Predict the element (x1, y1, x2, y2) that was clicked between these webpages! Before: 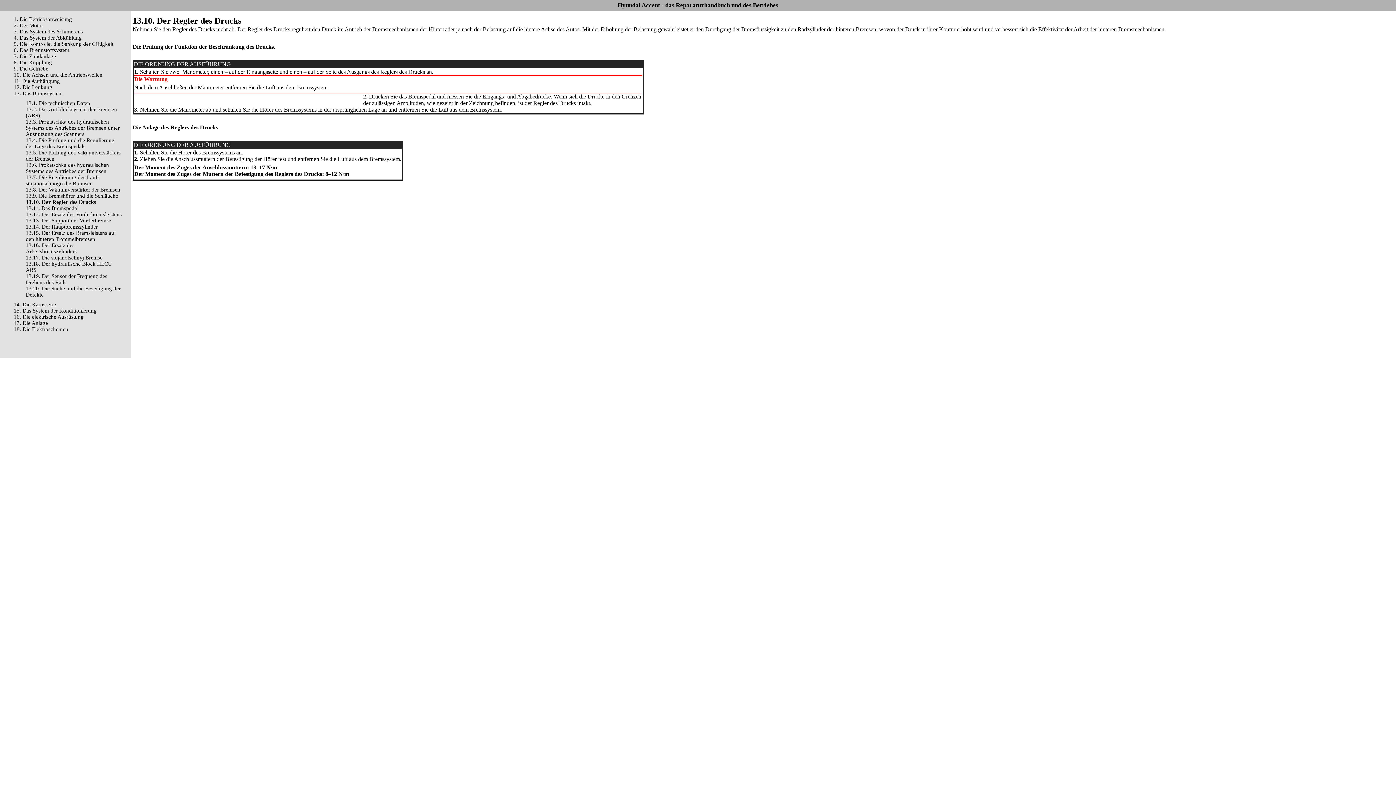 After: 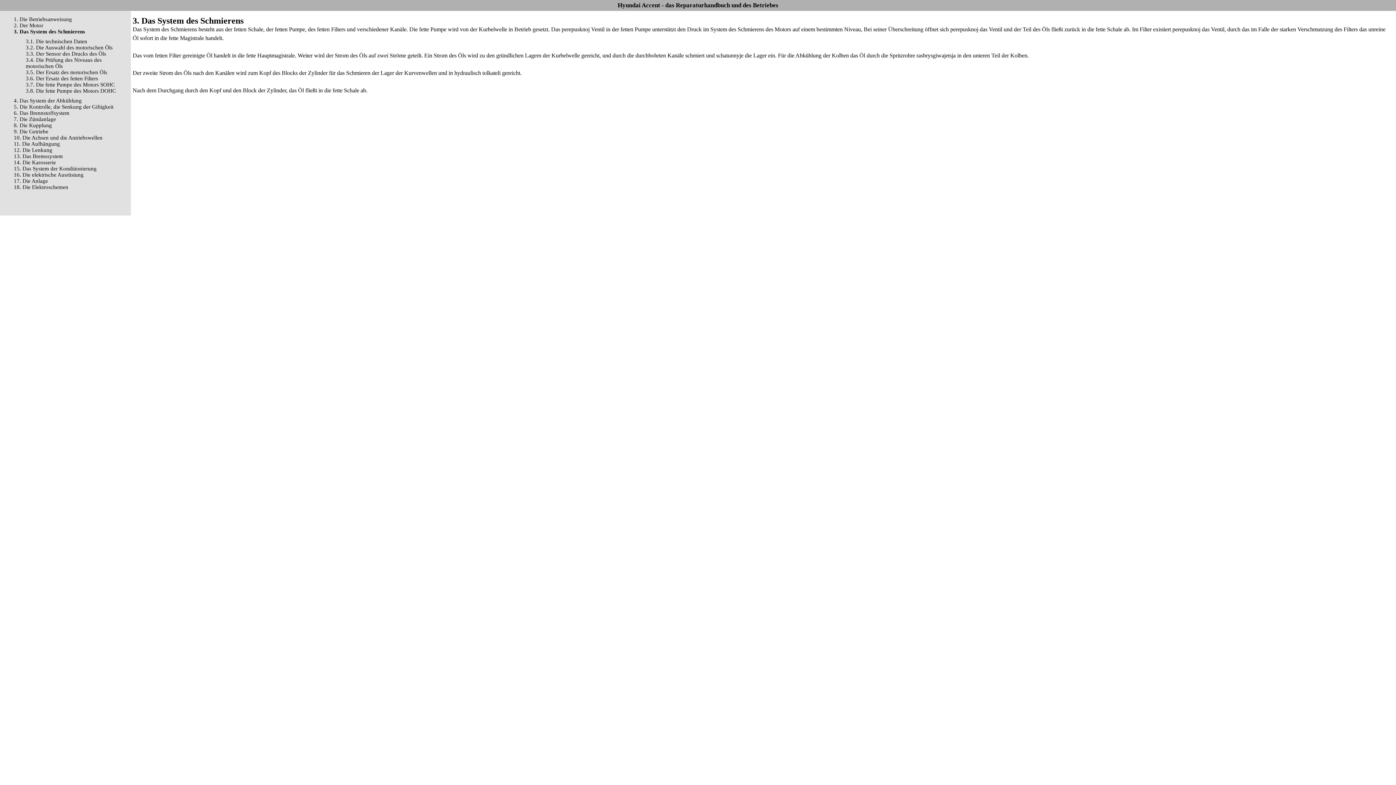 Action: label: 3. Das System des Schmierens bbox: (13, 28, 82, 34)